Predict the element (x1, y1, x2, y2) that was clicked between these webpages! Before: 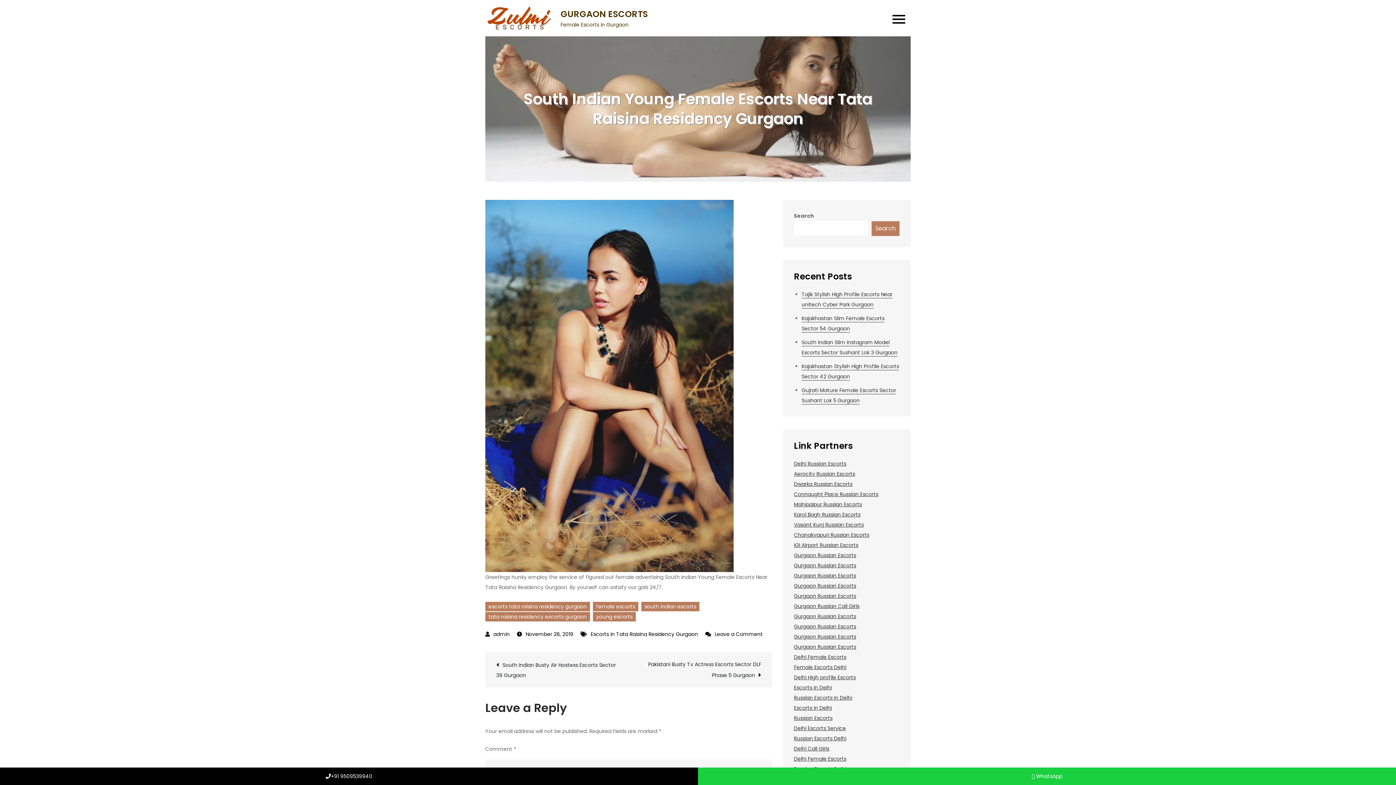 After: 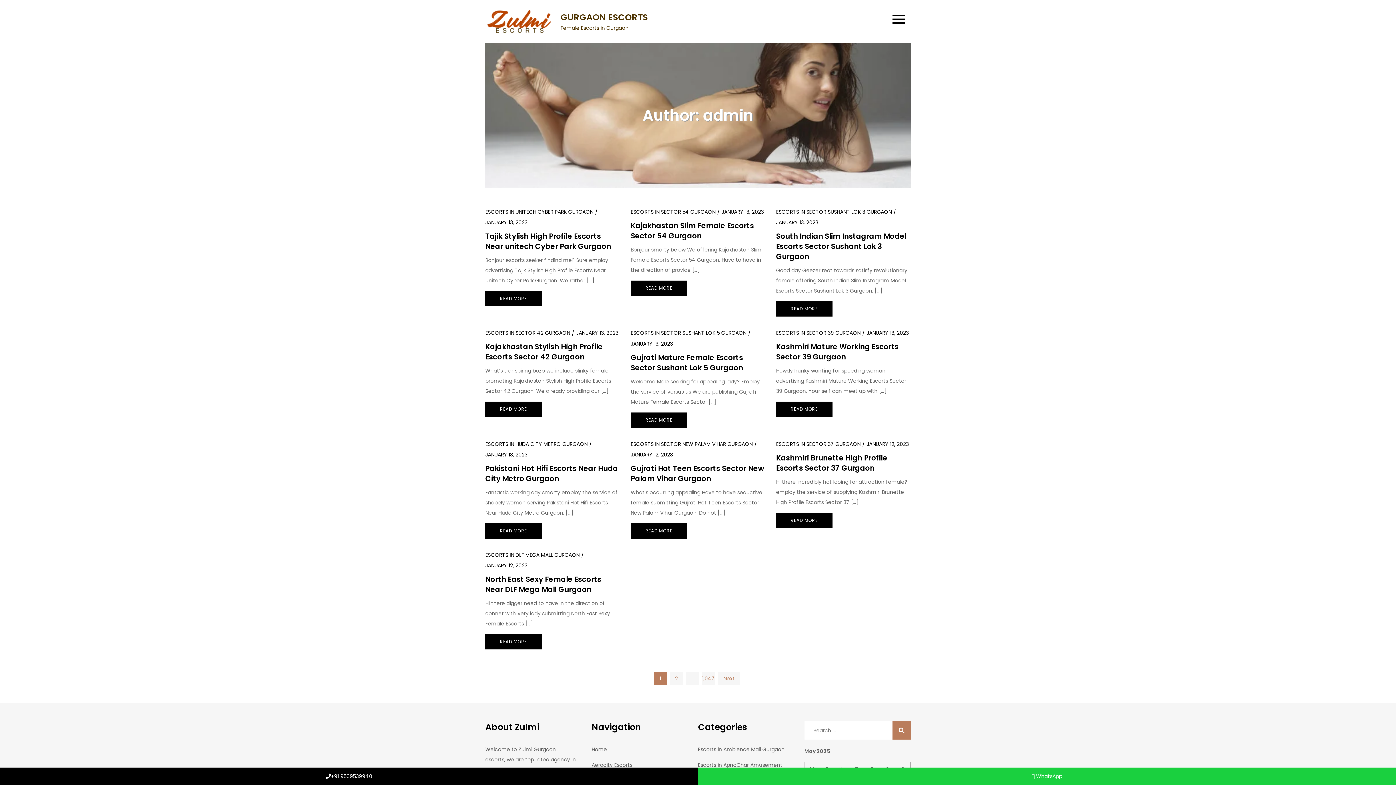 Action: label: admin bbox: (485, 630, 509, 638)